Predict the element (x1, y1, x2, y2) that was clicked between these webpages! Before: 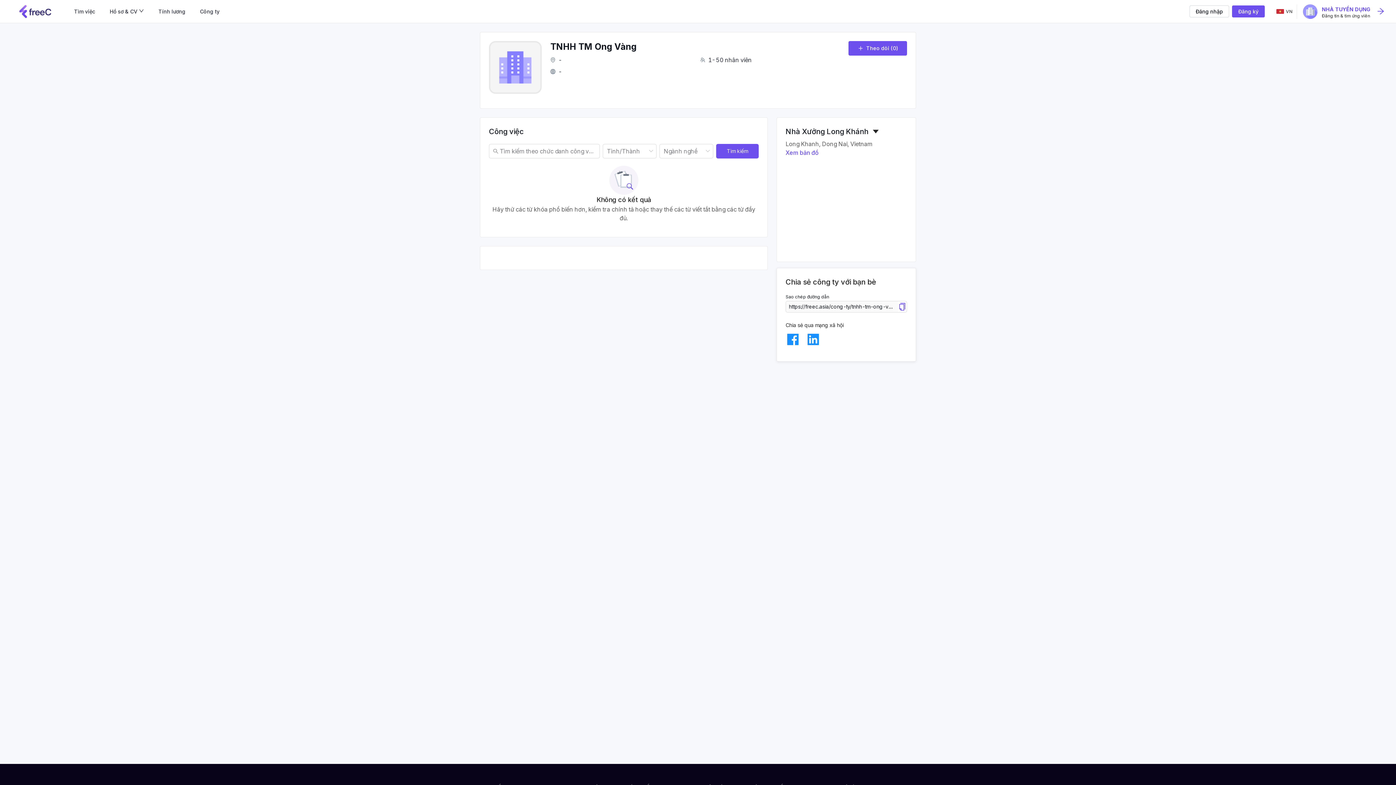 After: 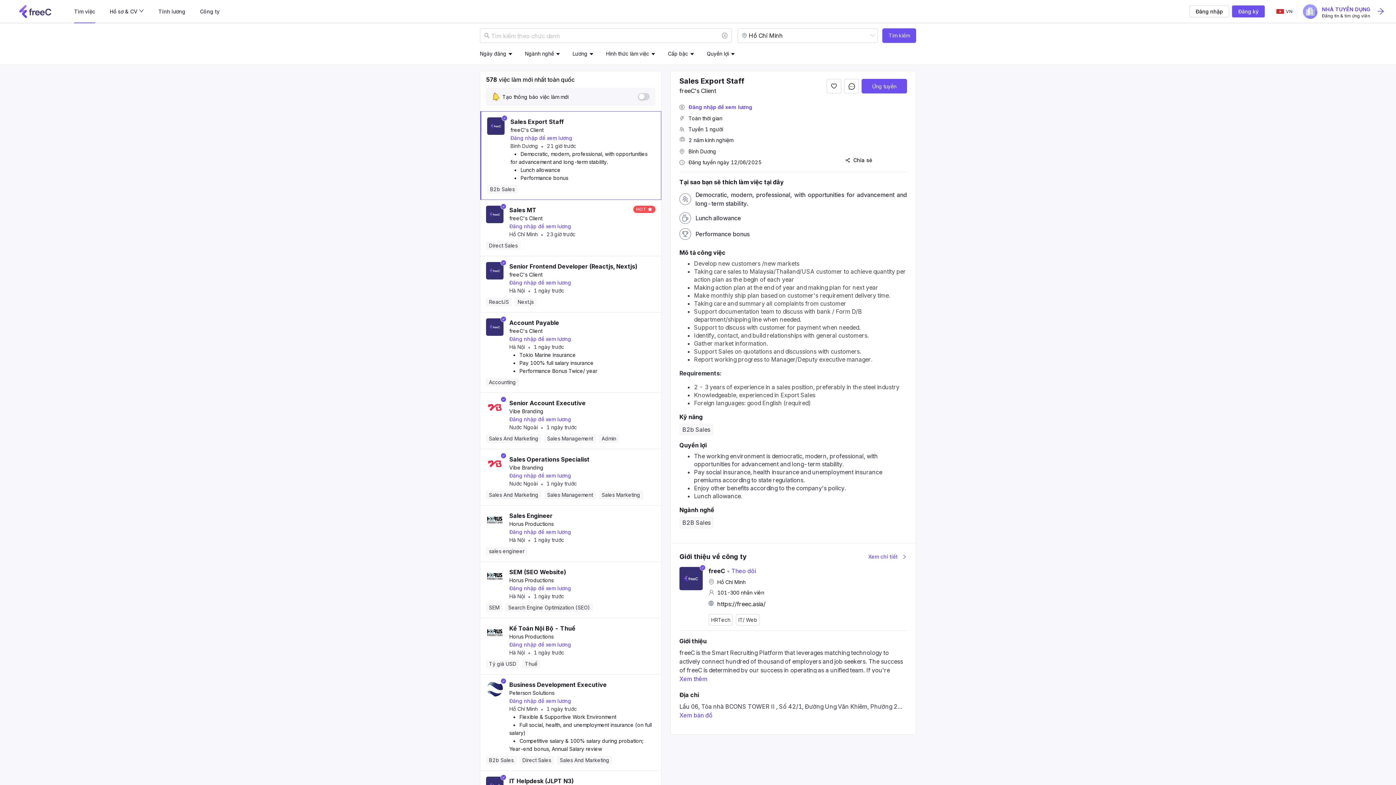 Action: bbox: (74, 0, 95, 23) label: Tìm việc